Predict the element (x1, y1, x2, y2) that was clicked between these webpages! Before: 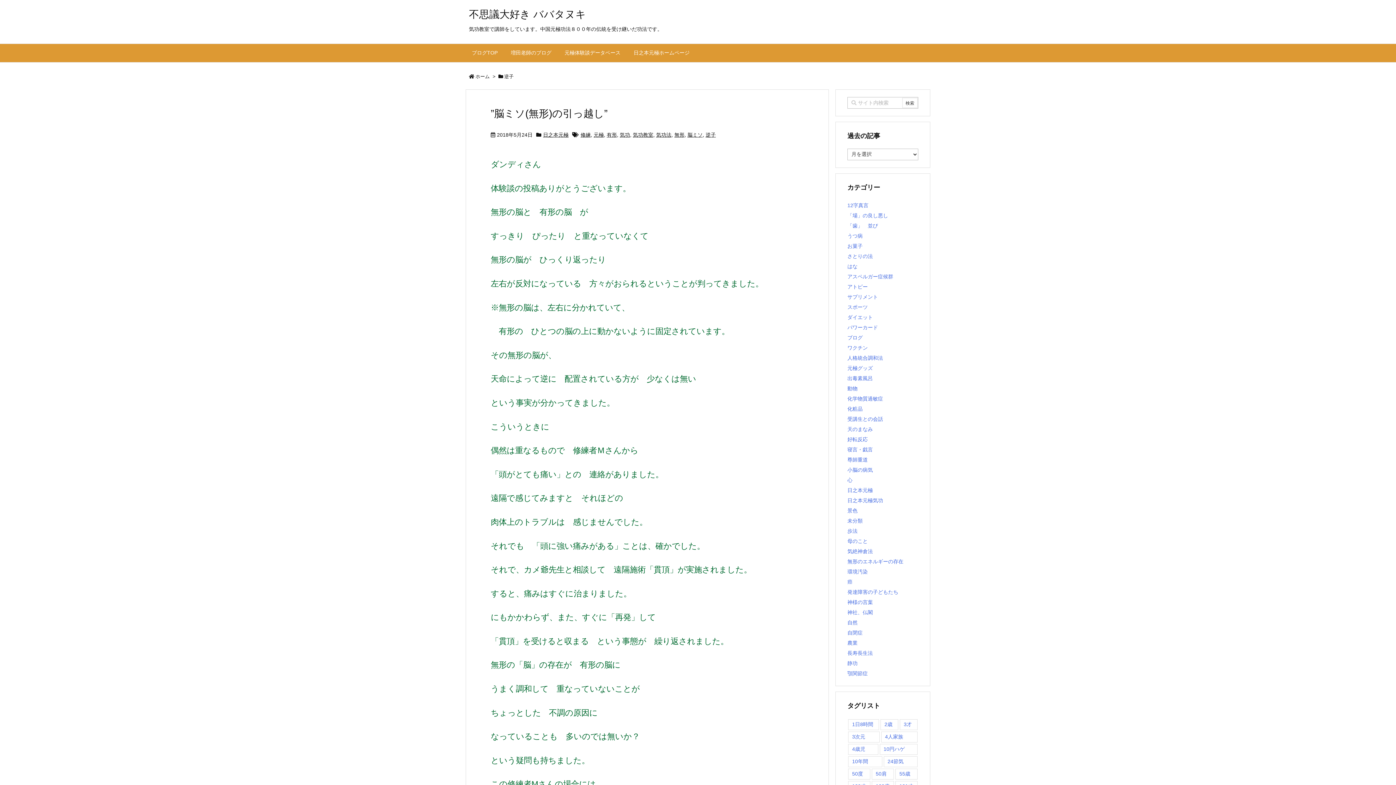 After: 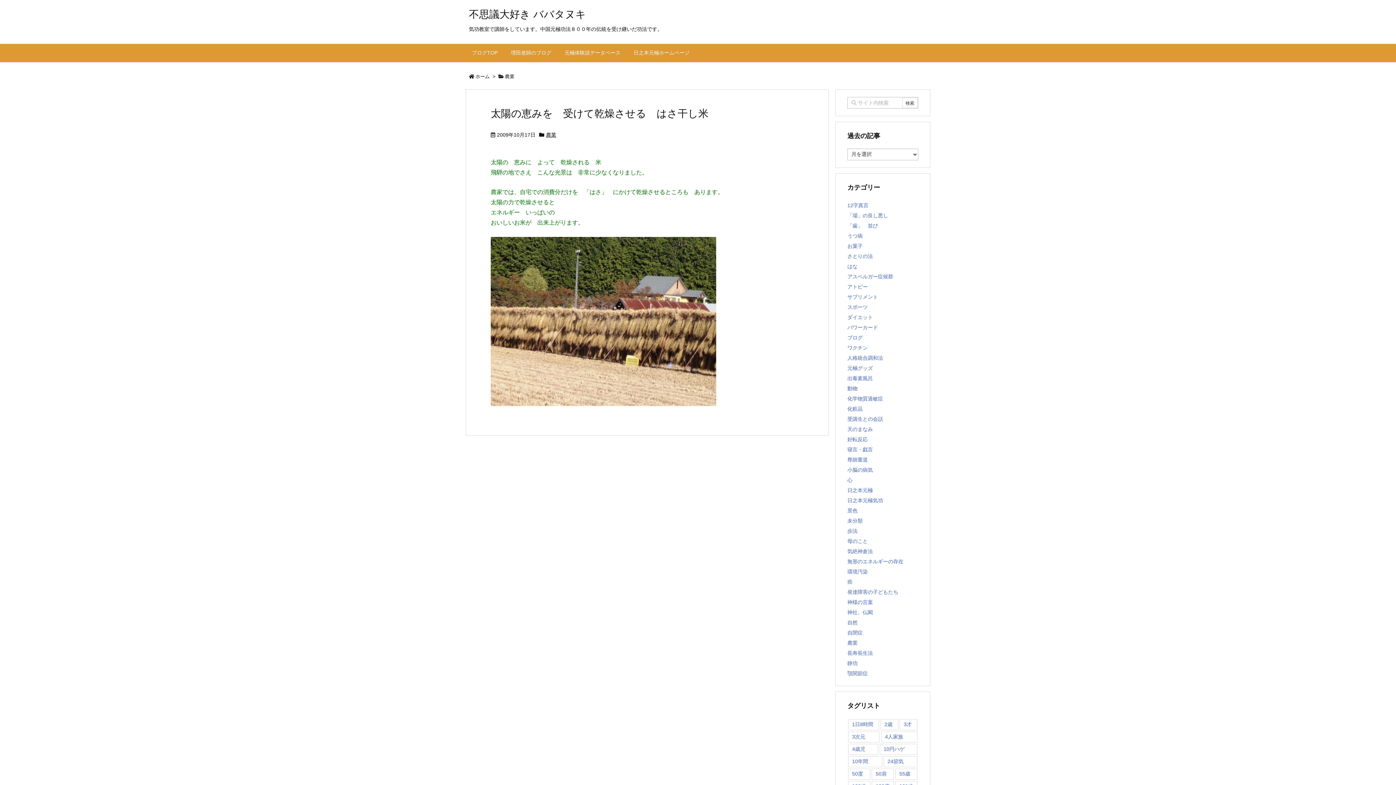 Action: label: 農業 bbox: (847, 640, 857, 646)